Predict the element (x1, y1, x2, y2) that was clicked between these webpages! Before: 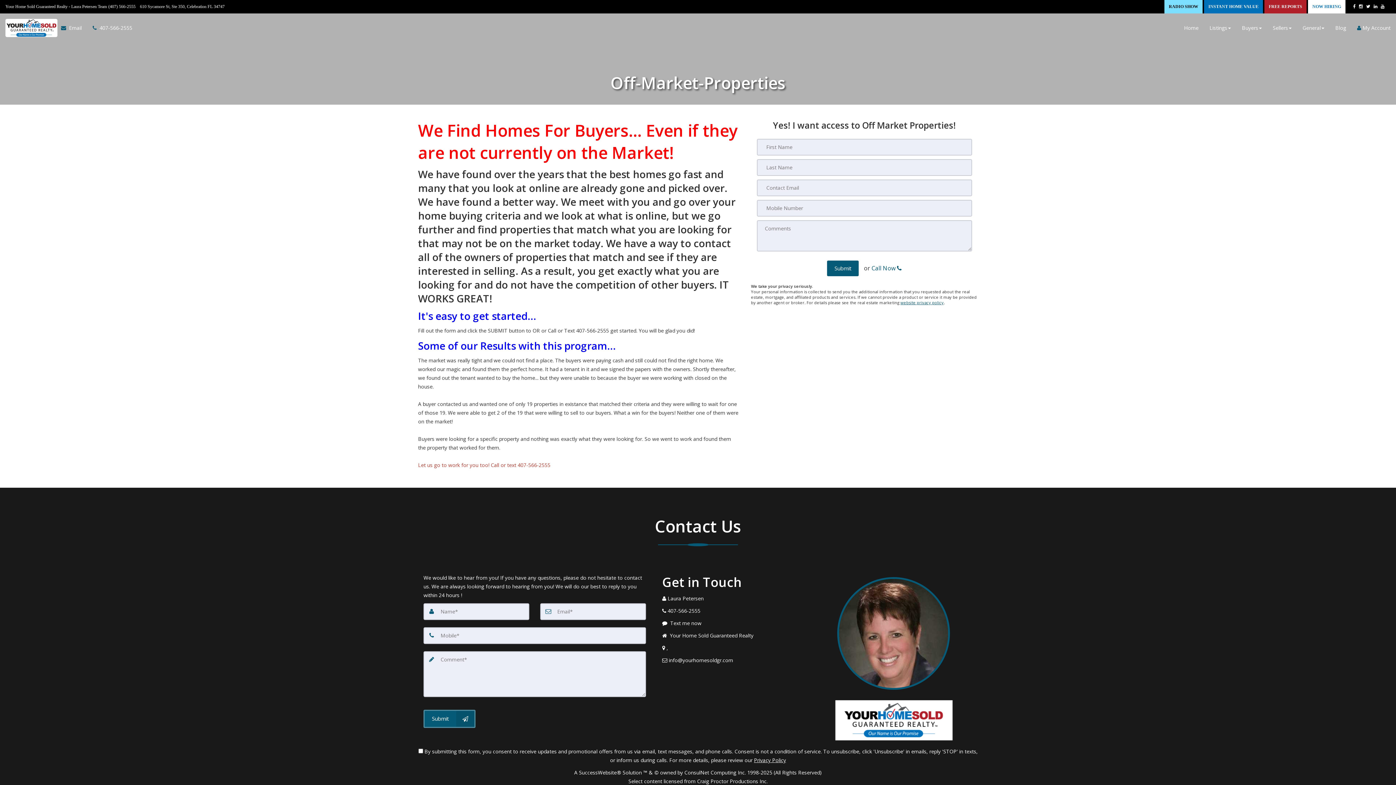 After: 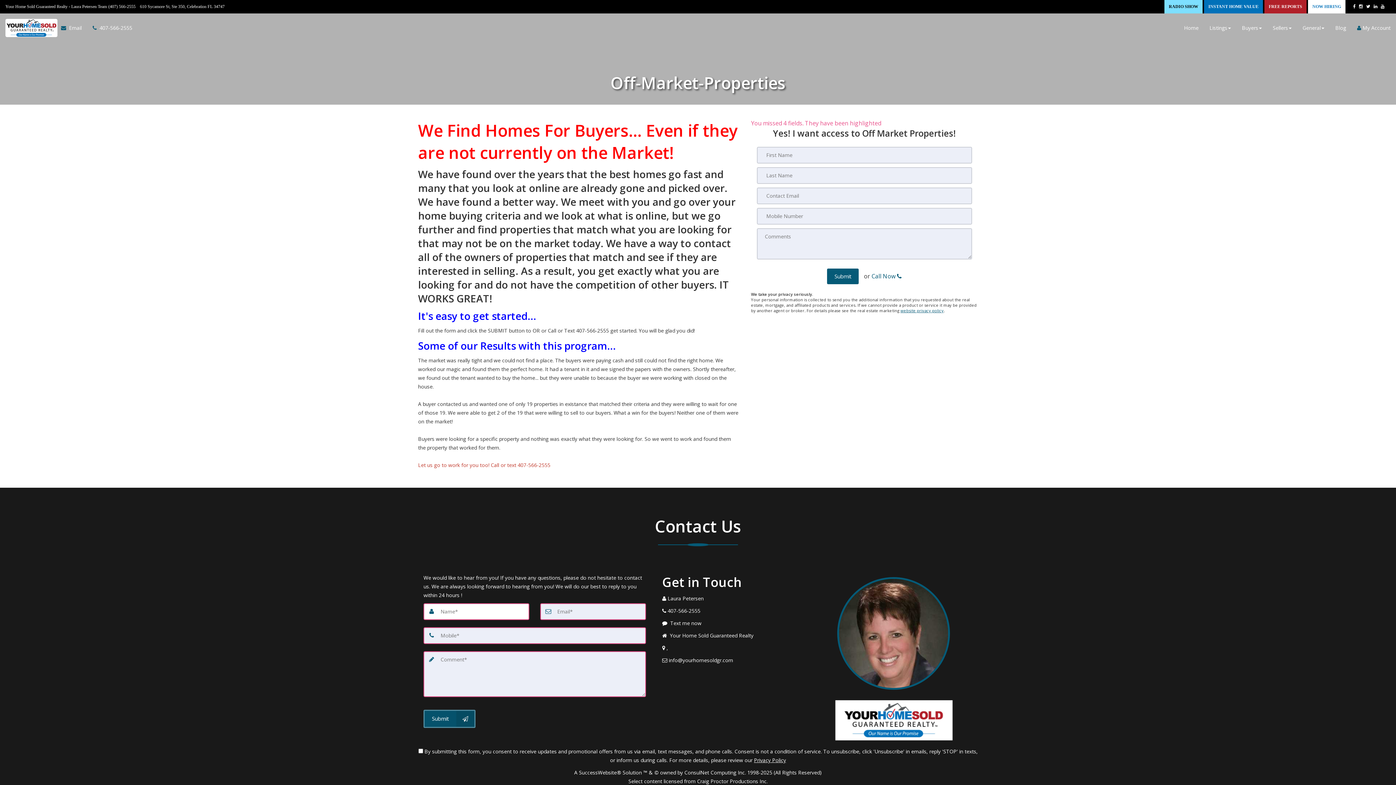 Action: label: Submit bbox: (423, 710, 475, 728)